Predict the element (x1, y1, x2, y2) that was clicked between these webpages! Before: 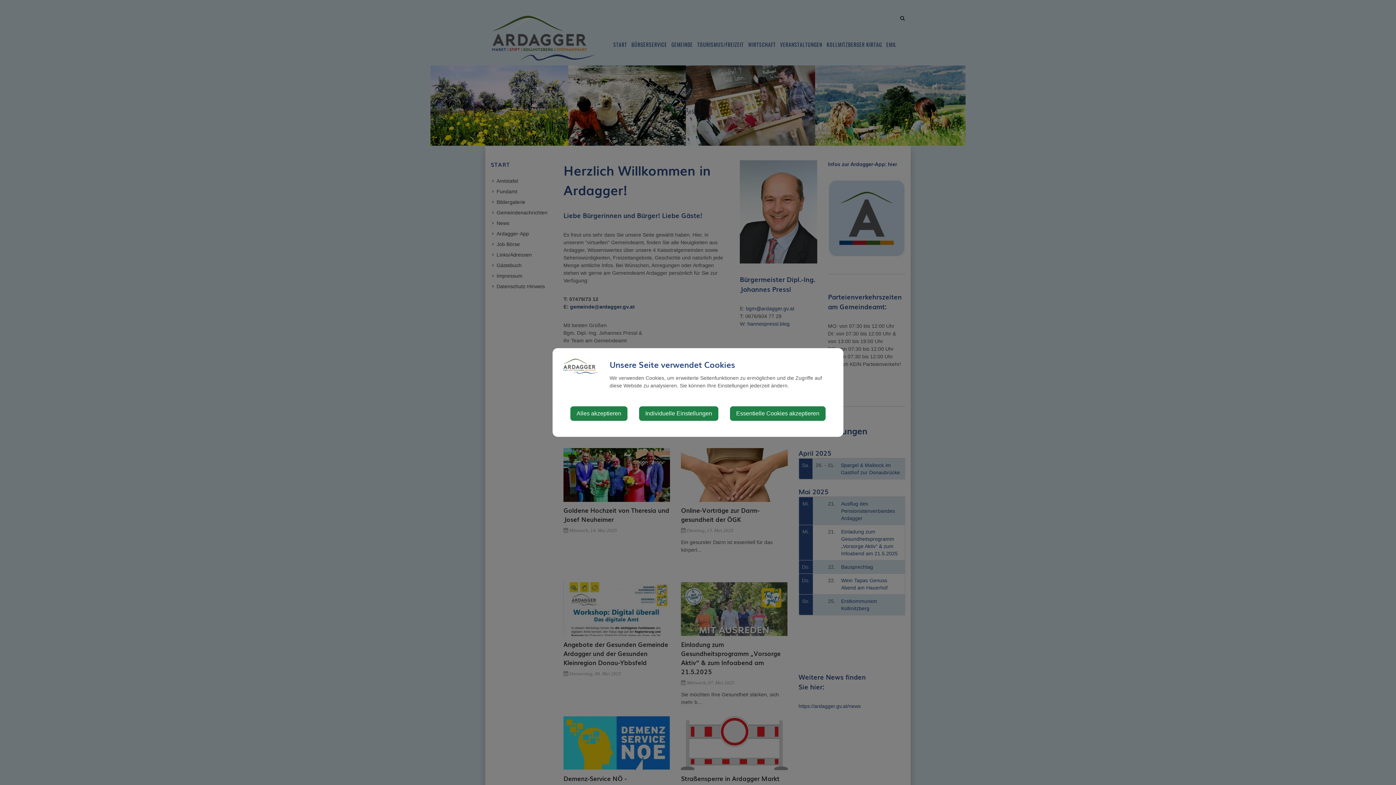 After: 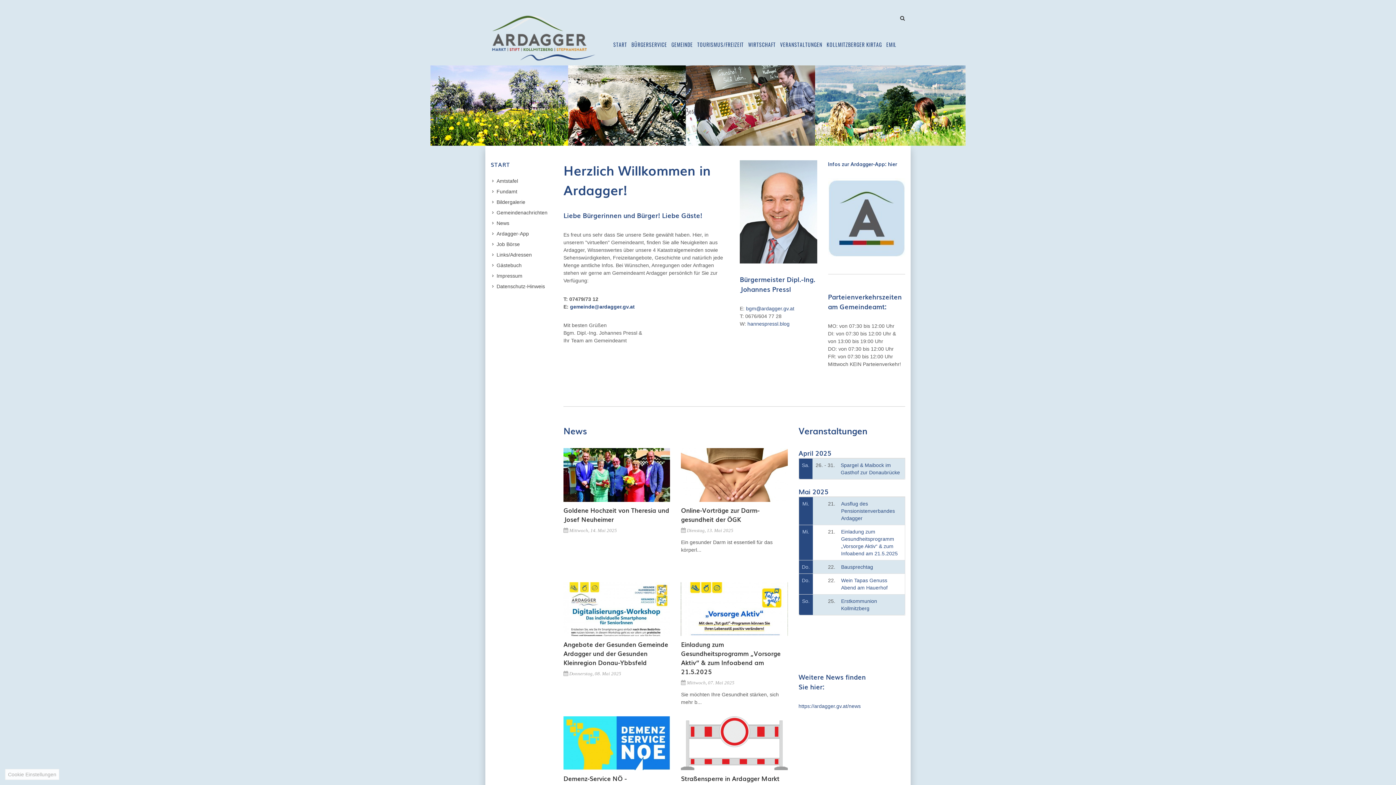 Action: bbox: (570, 406, 627, 421) label: Alles akzeptieren